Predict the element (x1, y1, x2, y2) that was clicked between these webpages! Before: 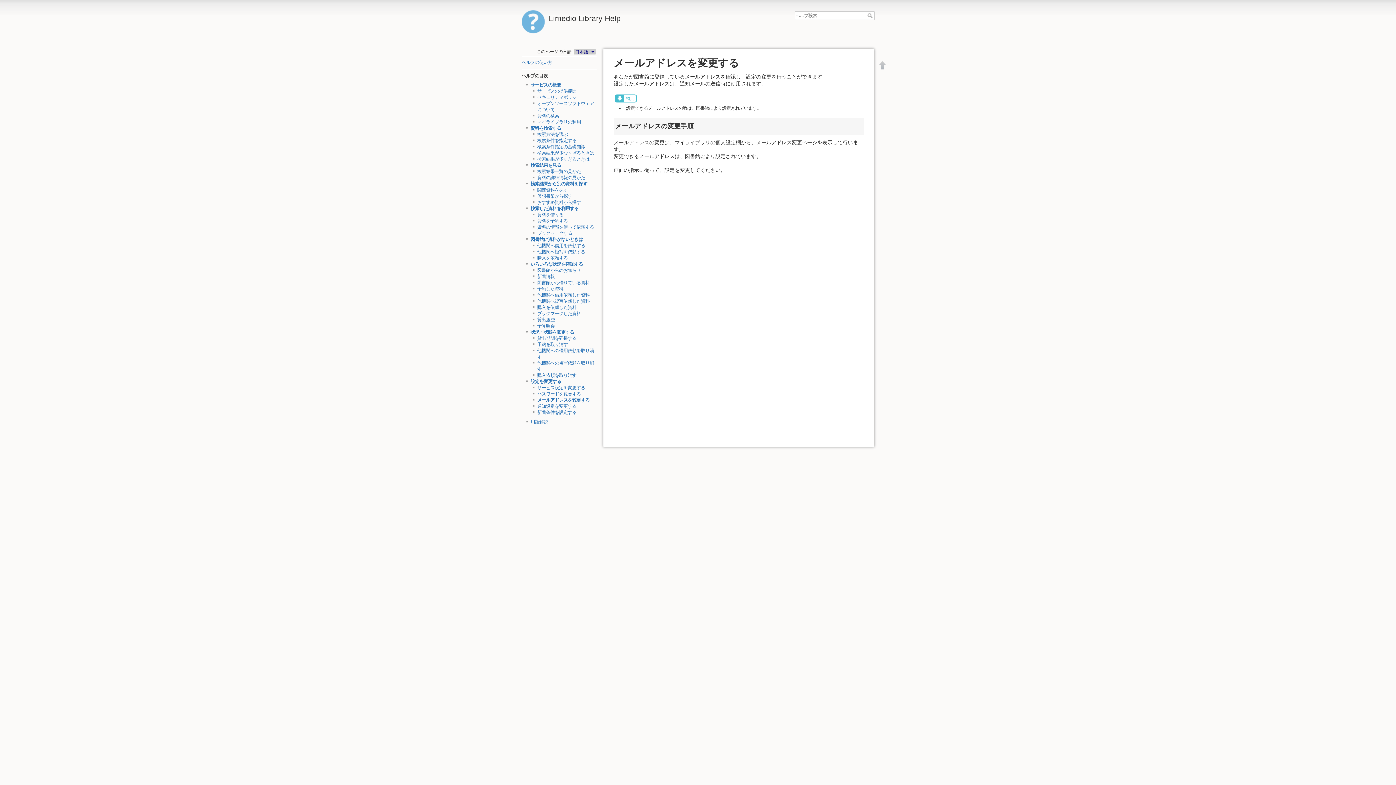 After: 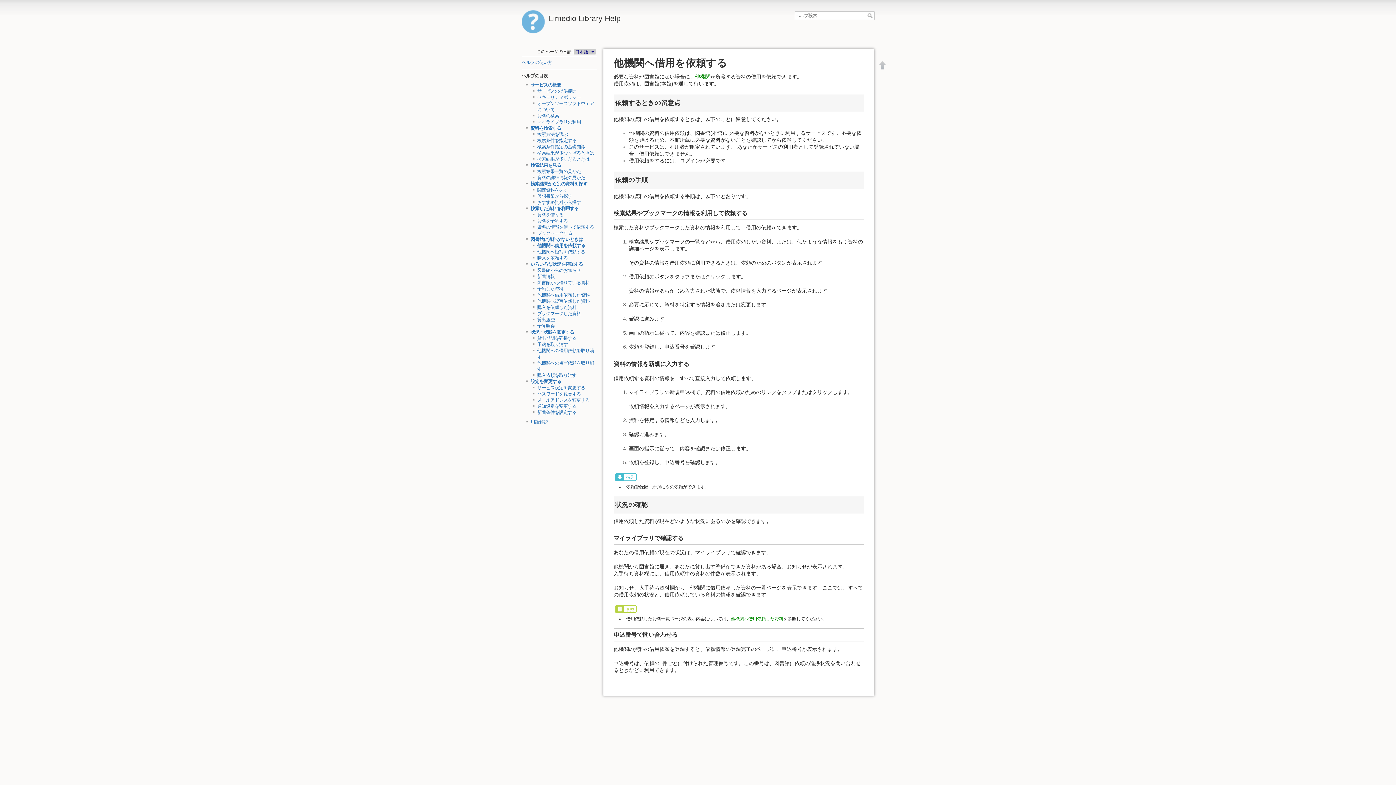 Action: label: 他機関へ借用を依頼する bbox: (537, 243, 585, 248)